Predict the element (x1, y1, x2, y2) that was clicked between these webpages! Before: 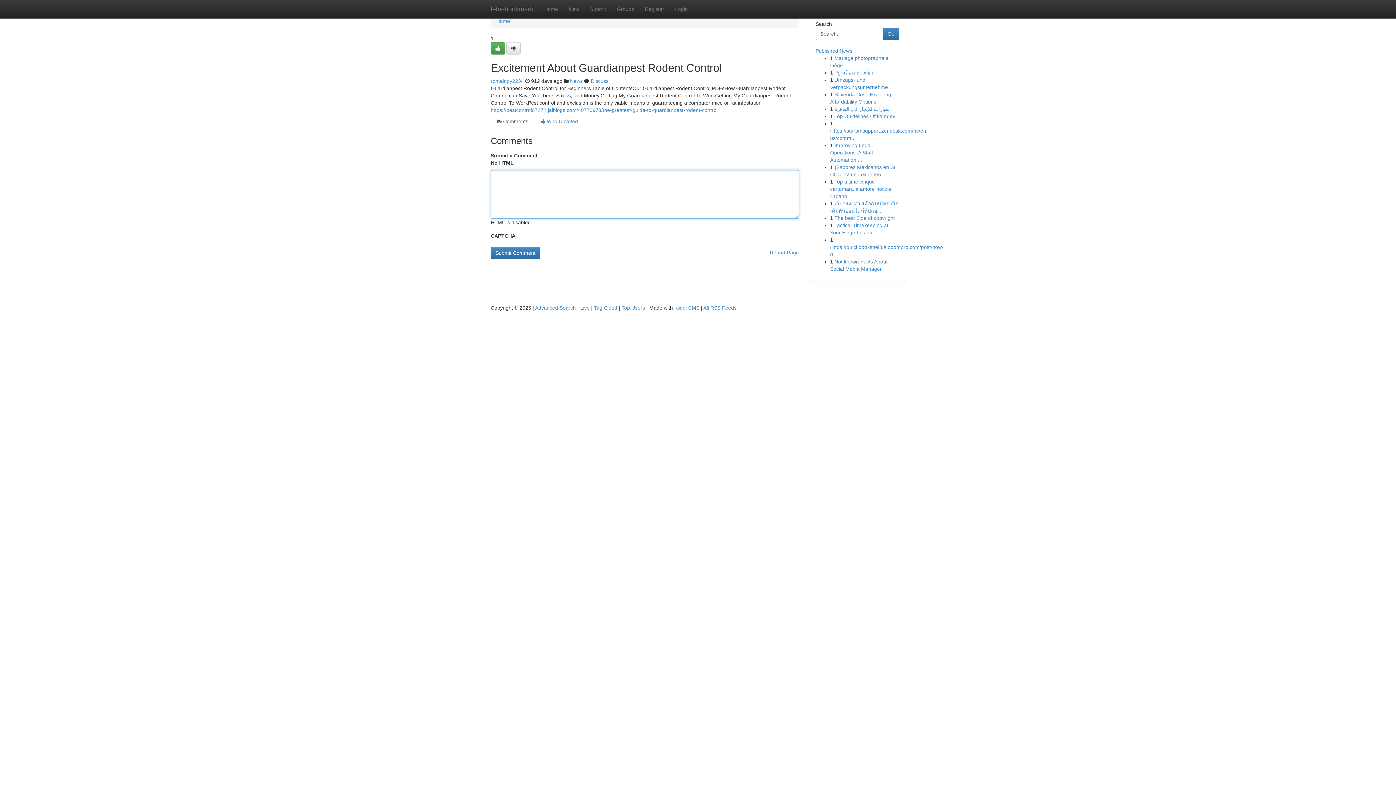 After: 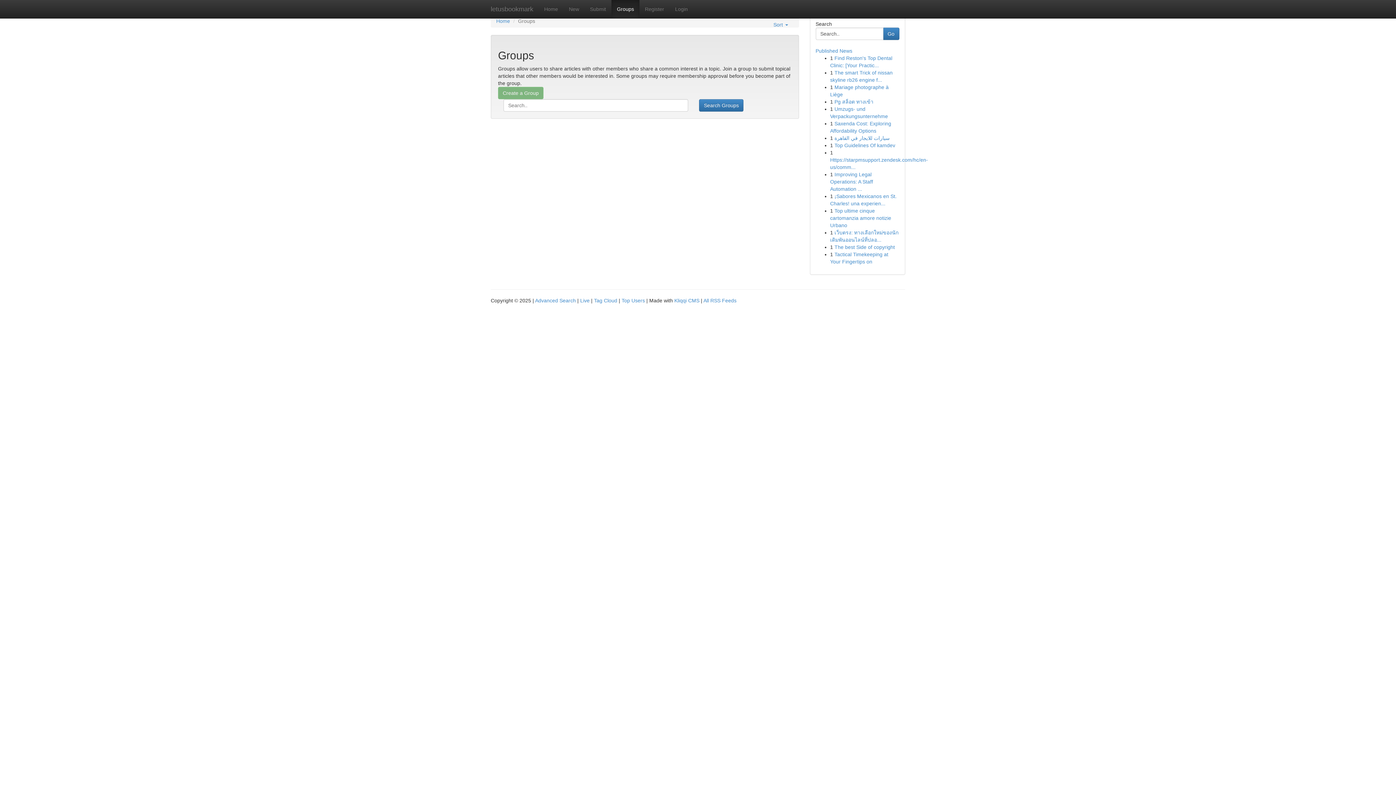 Action: bbox: (611, 0, 639, 18) label: Groups